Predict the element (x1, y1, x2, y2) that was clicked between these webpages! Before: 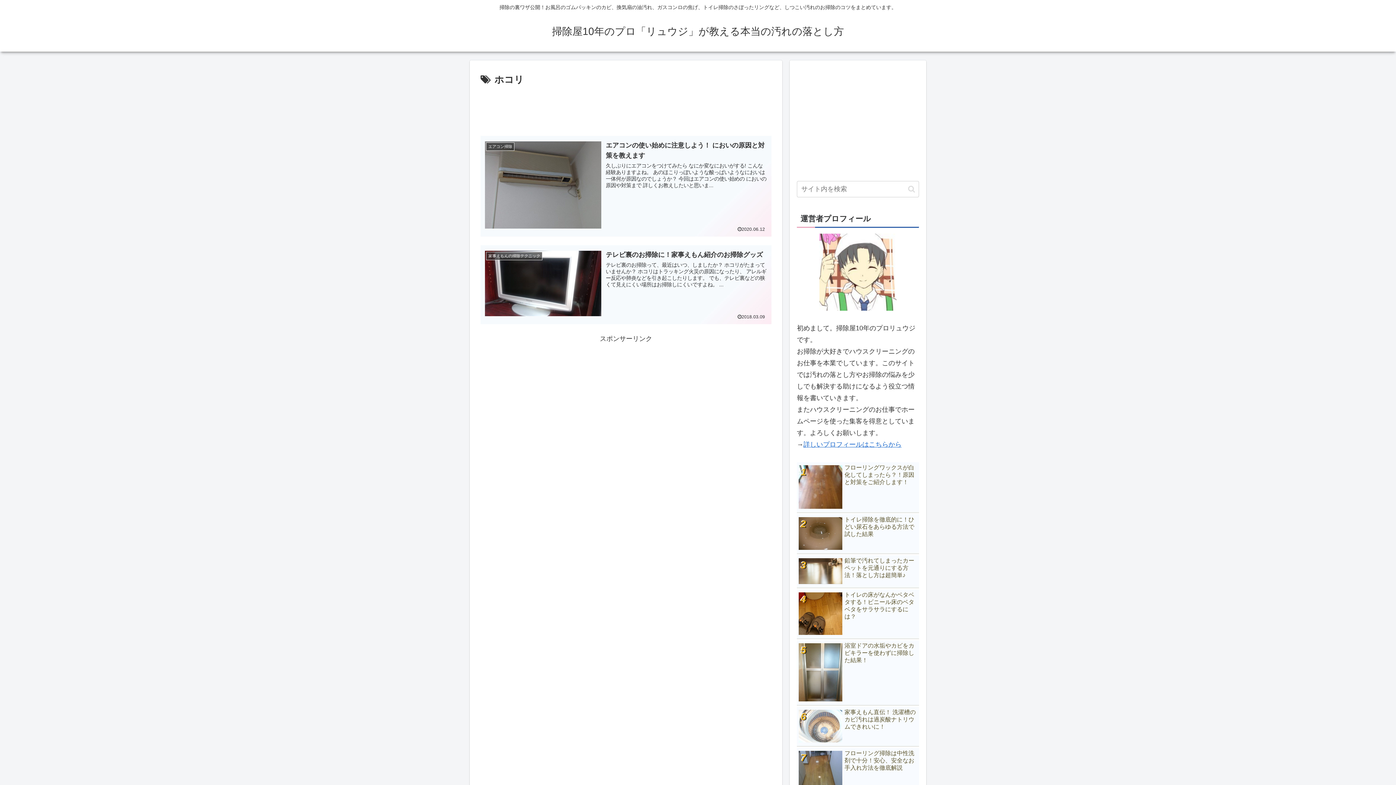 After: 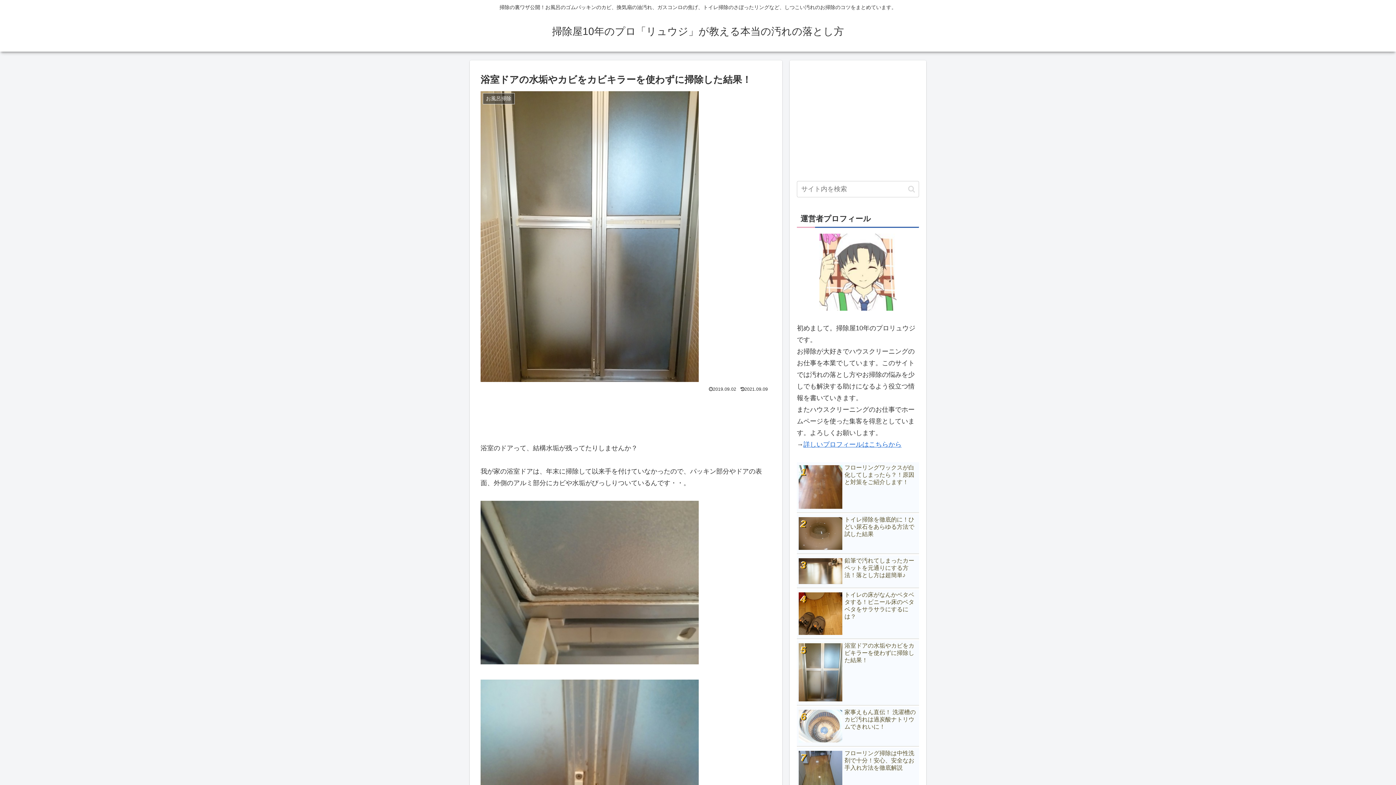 Action: label: 浴室ドアの水垢やカビをカビキラーを使わずに掃除した結果！ bbox: (797, 640, 919, 705)